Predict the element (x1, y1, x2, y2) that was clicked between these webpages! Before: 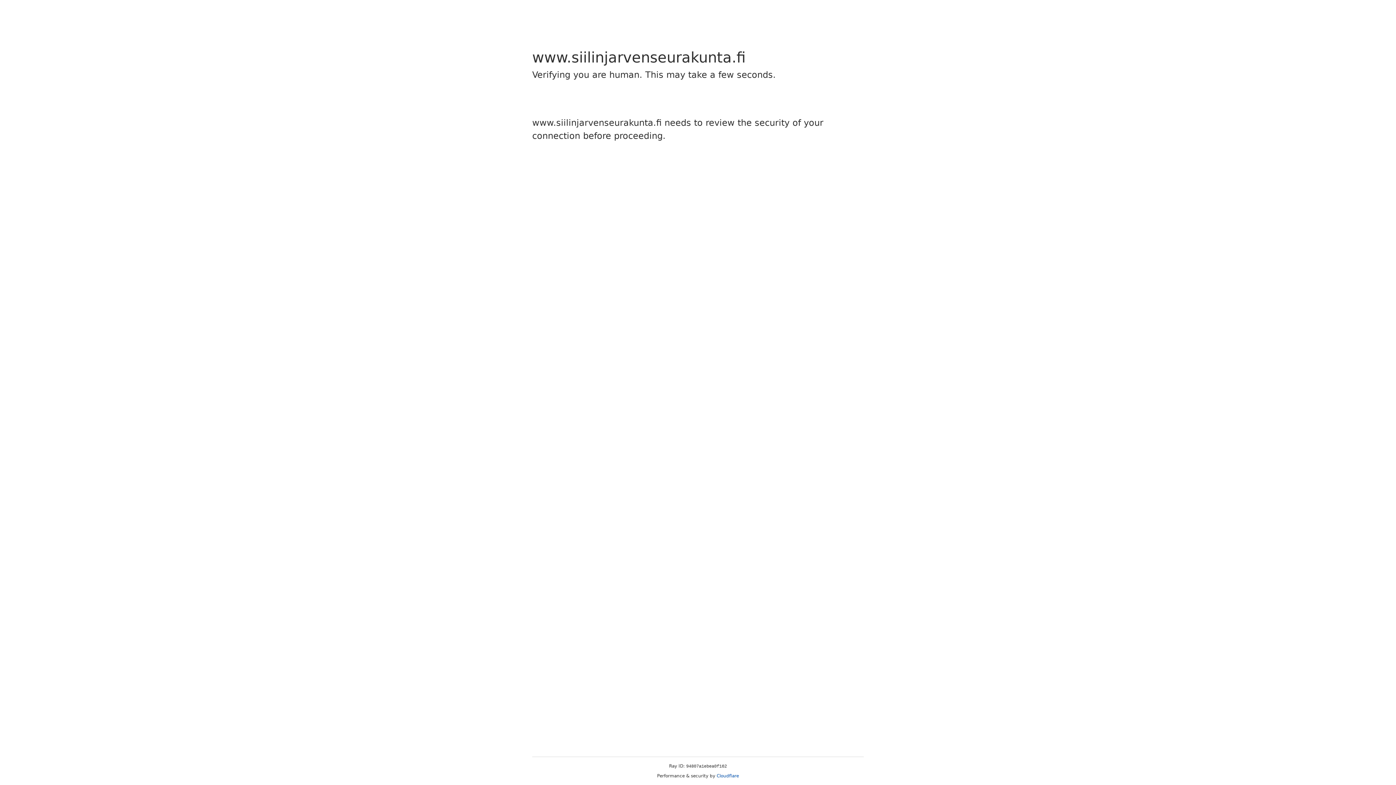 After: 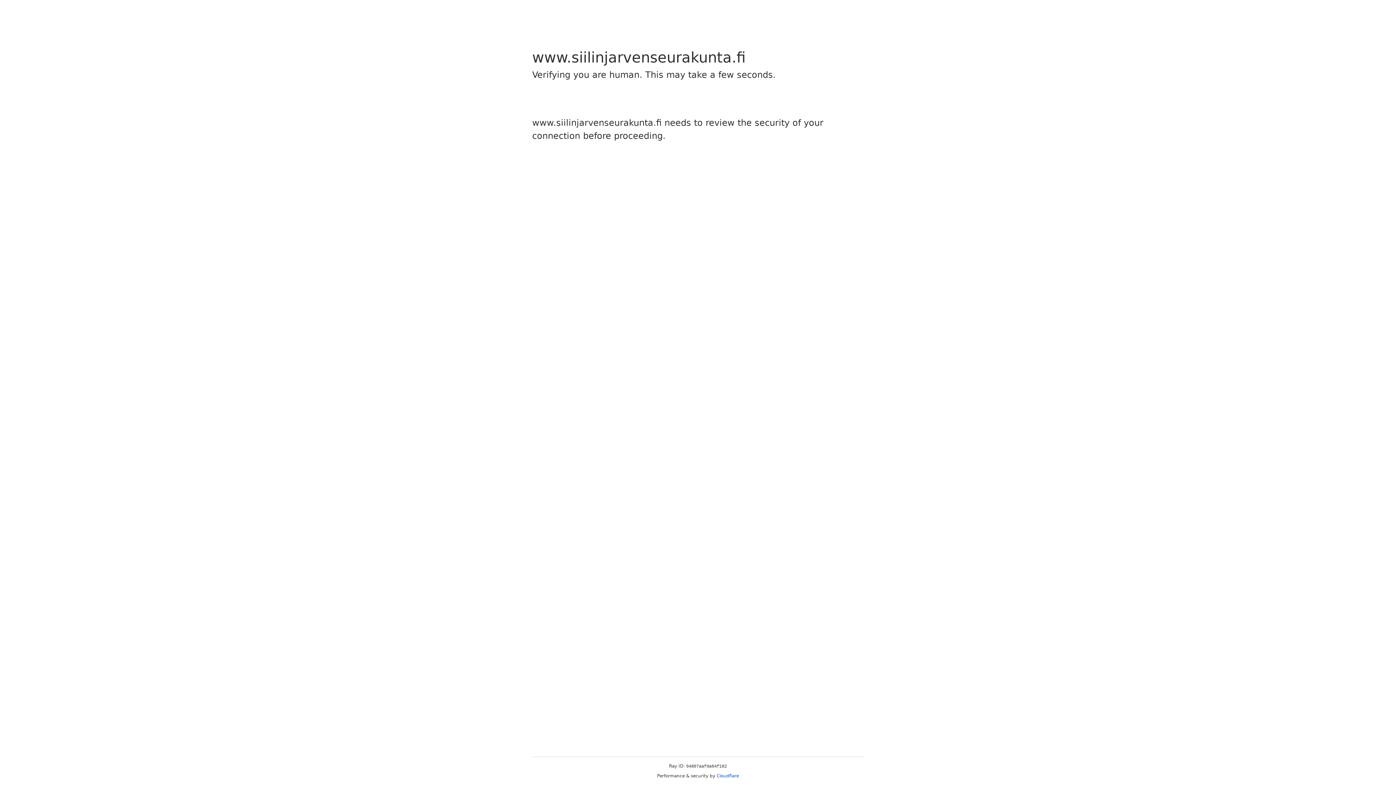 Action: label: Cloudflare bbox: (716, 773, 739, 778)